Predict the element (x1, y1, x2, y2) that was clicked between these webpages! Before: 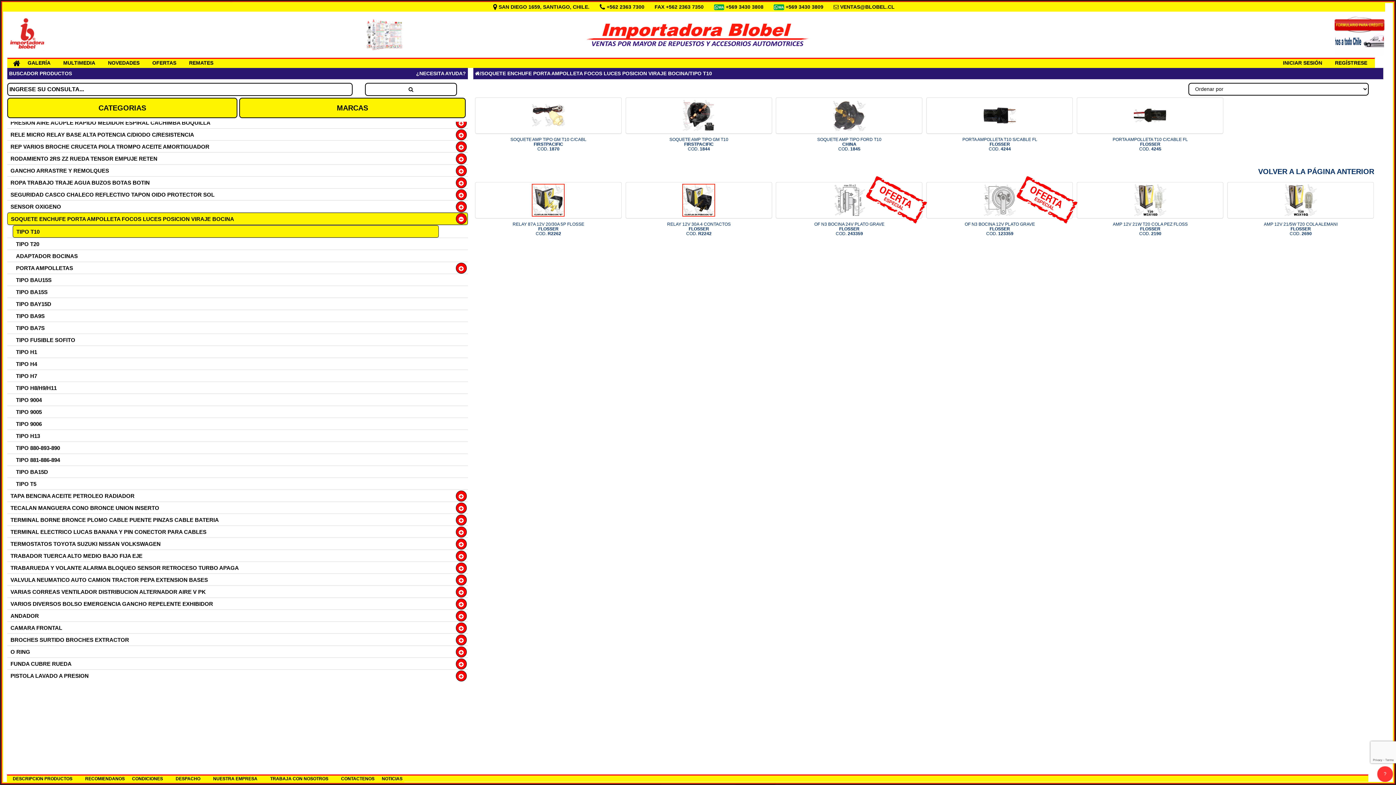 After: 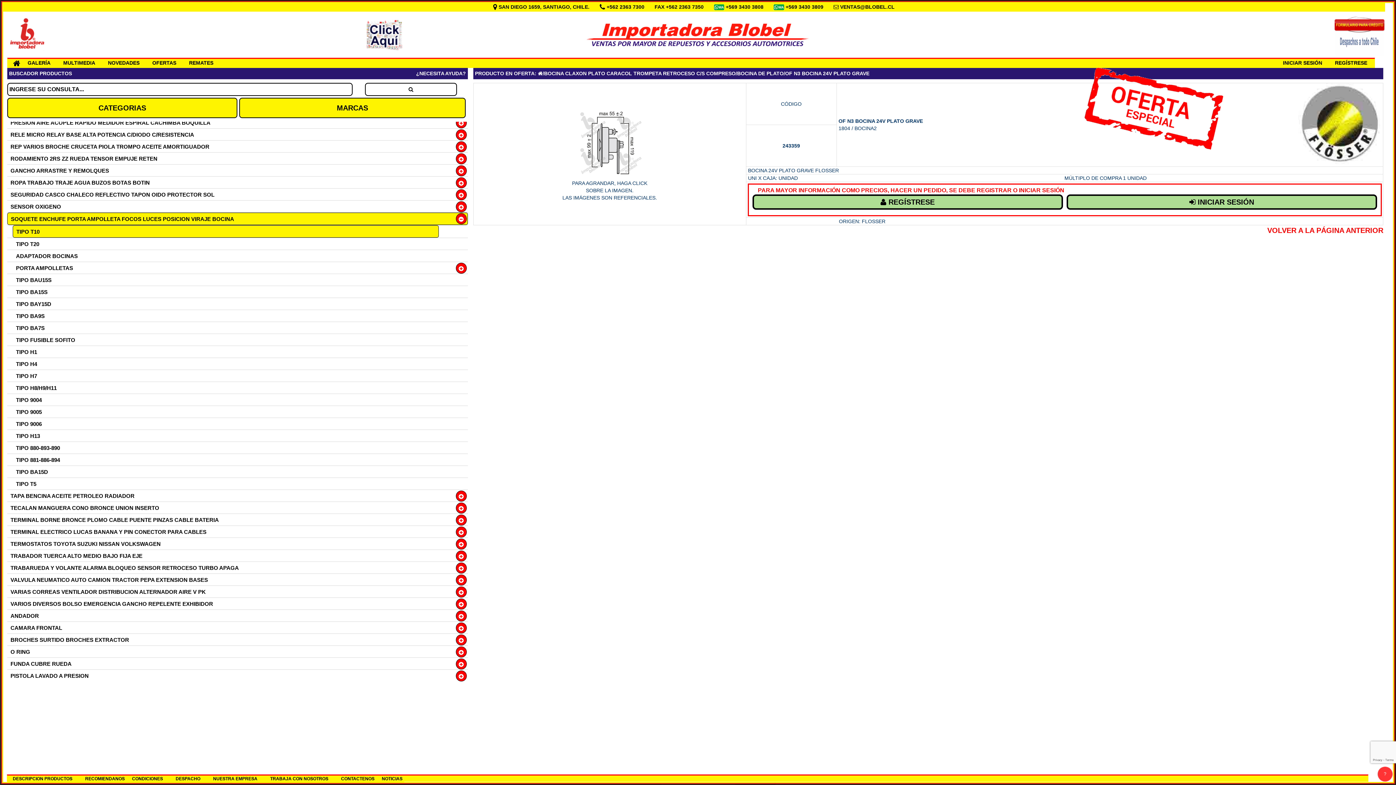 Action: bbox: (814, 221, 884, 236) label: OF N3 BOCINA 24V PLATO GRAVE
FLOSSER
COD. 243359